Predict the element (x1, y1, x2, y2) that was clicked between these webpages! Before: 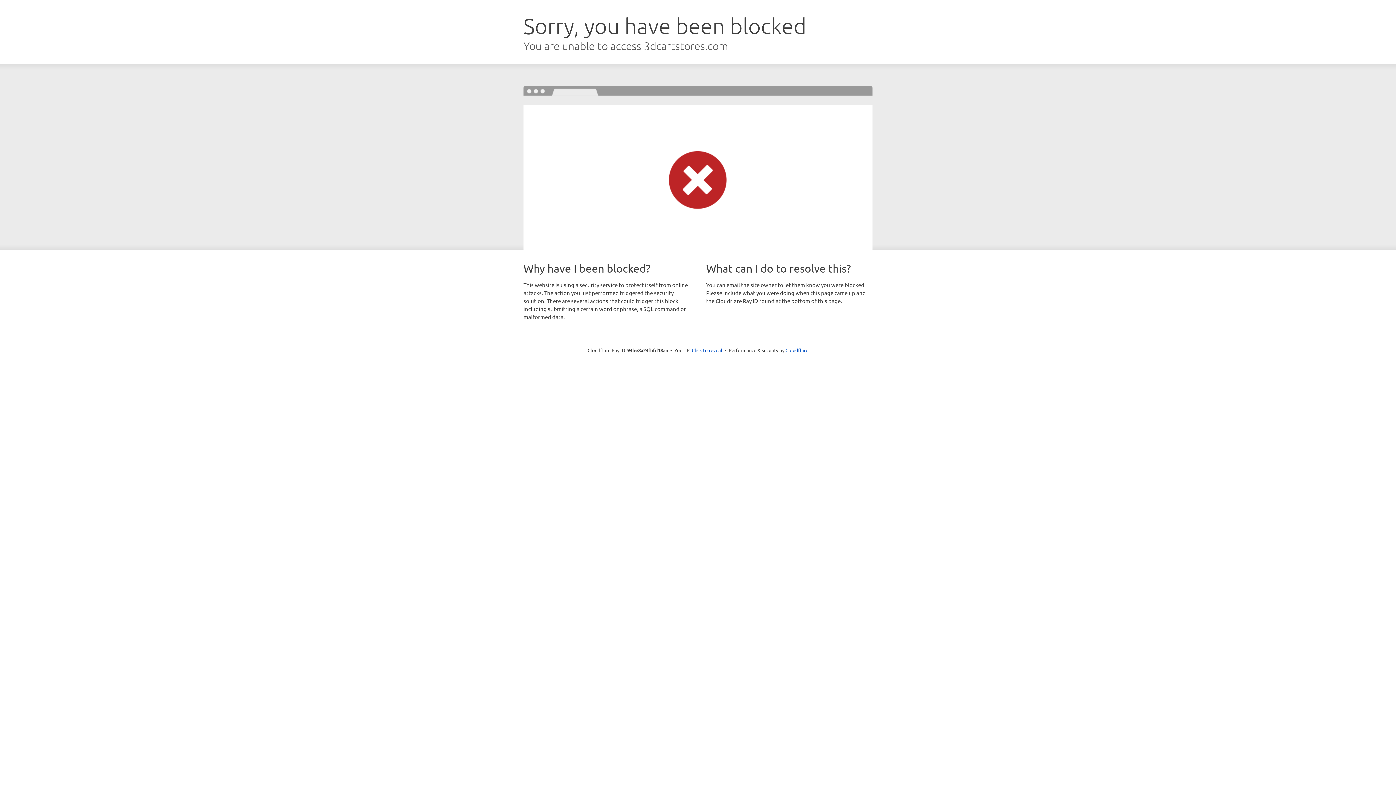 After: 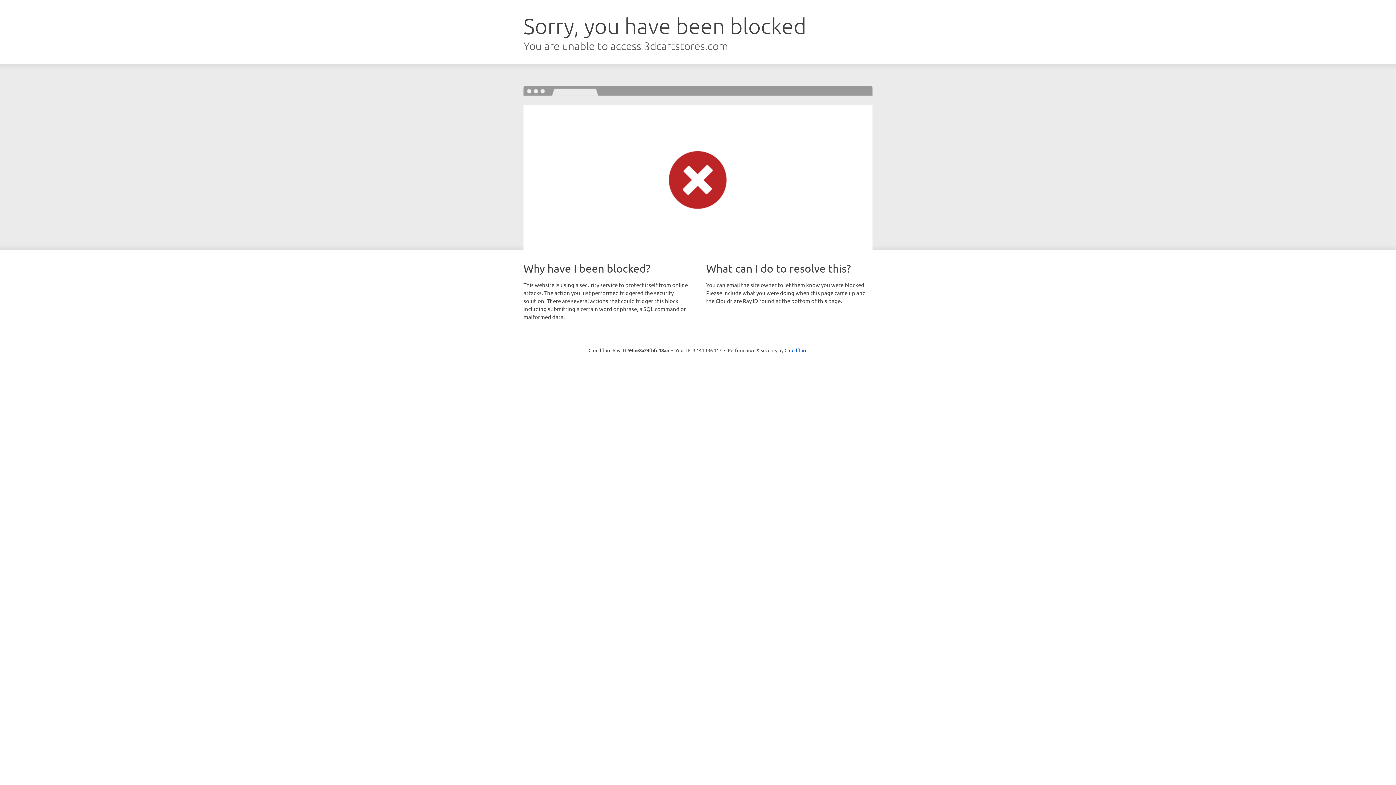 Action: bbox: (692, 346, 722, 353) label: Click to reveal